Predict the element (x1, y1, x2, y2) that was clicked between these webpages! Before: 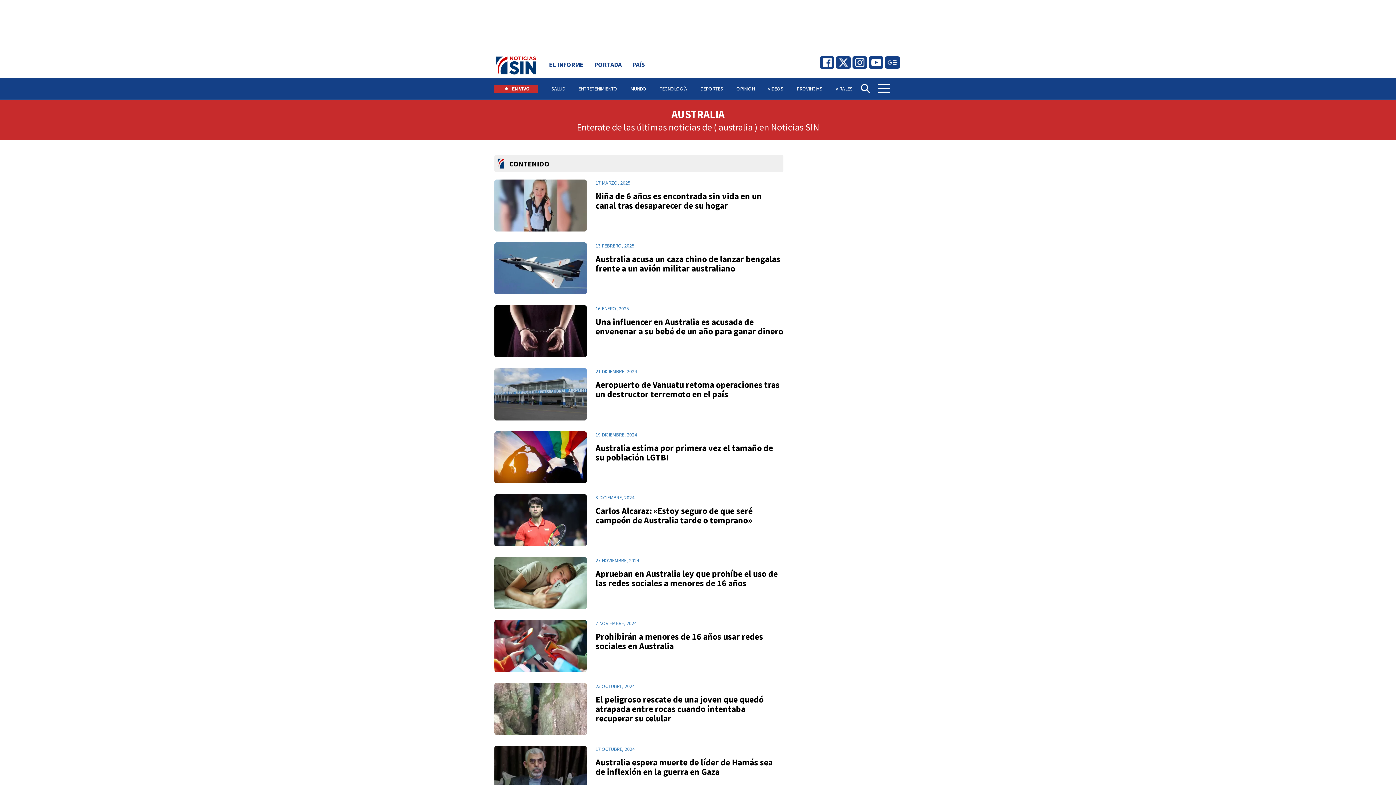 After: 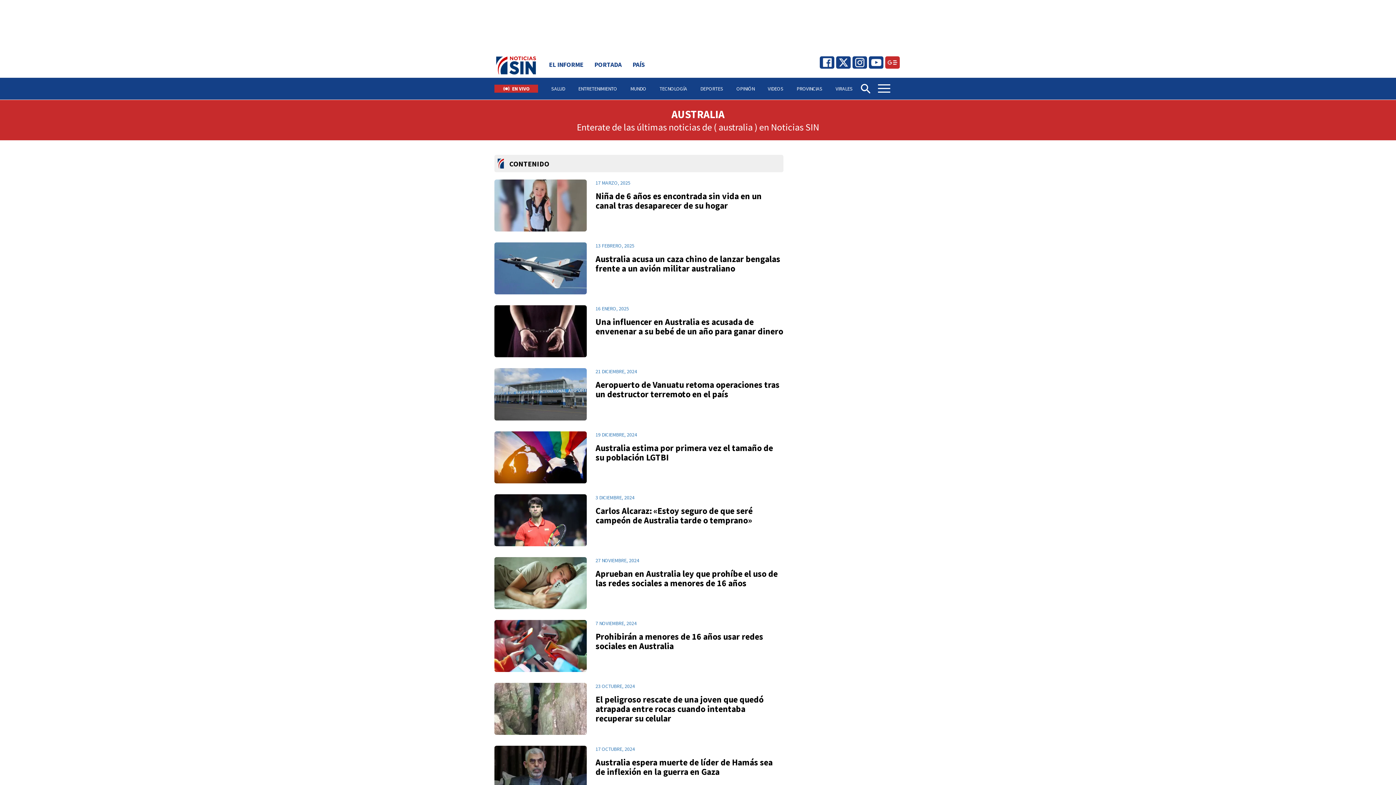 Action: bbox: (887, 57, 898, 68)